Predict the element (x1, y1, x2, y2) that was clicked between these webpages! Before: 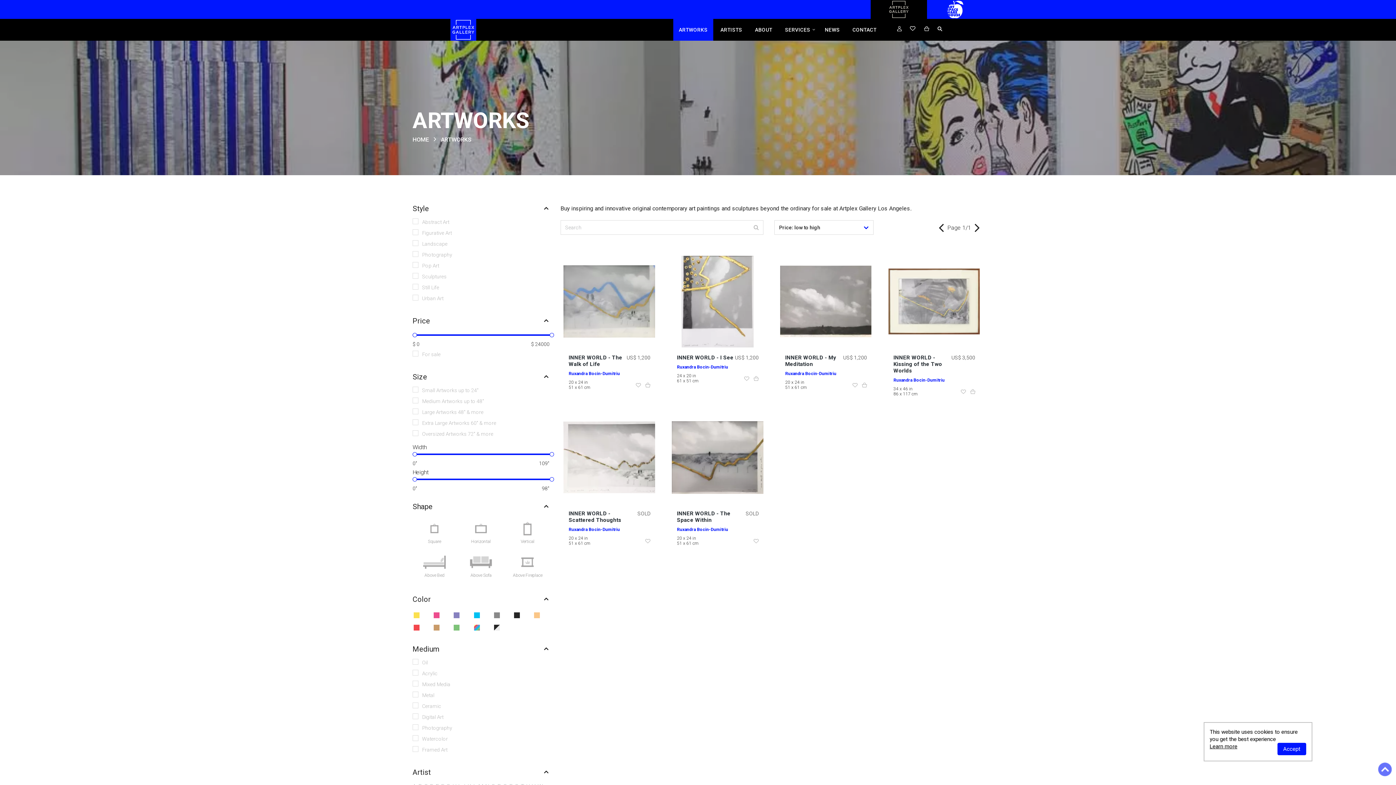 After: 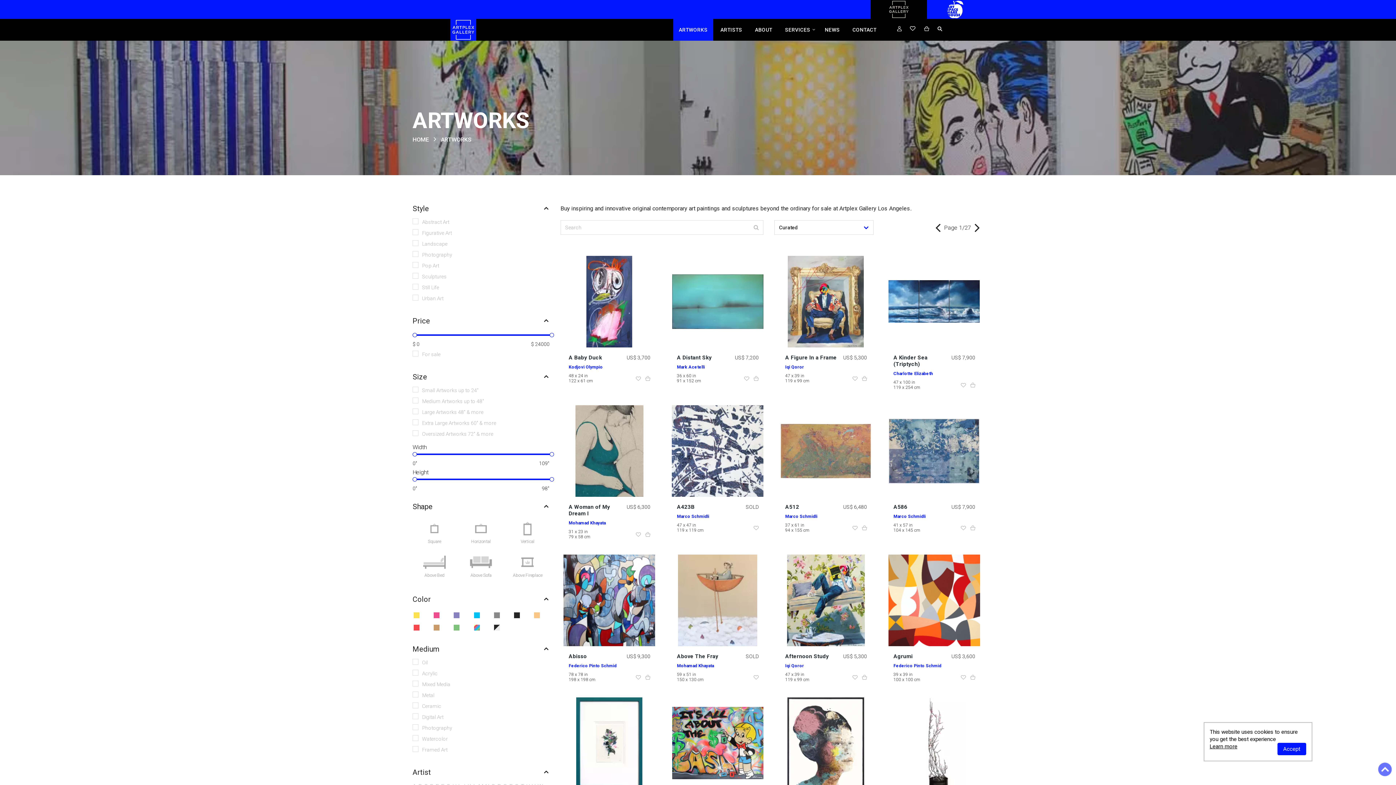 Action: label: Search bbox: (749, 220, 763, 234)